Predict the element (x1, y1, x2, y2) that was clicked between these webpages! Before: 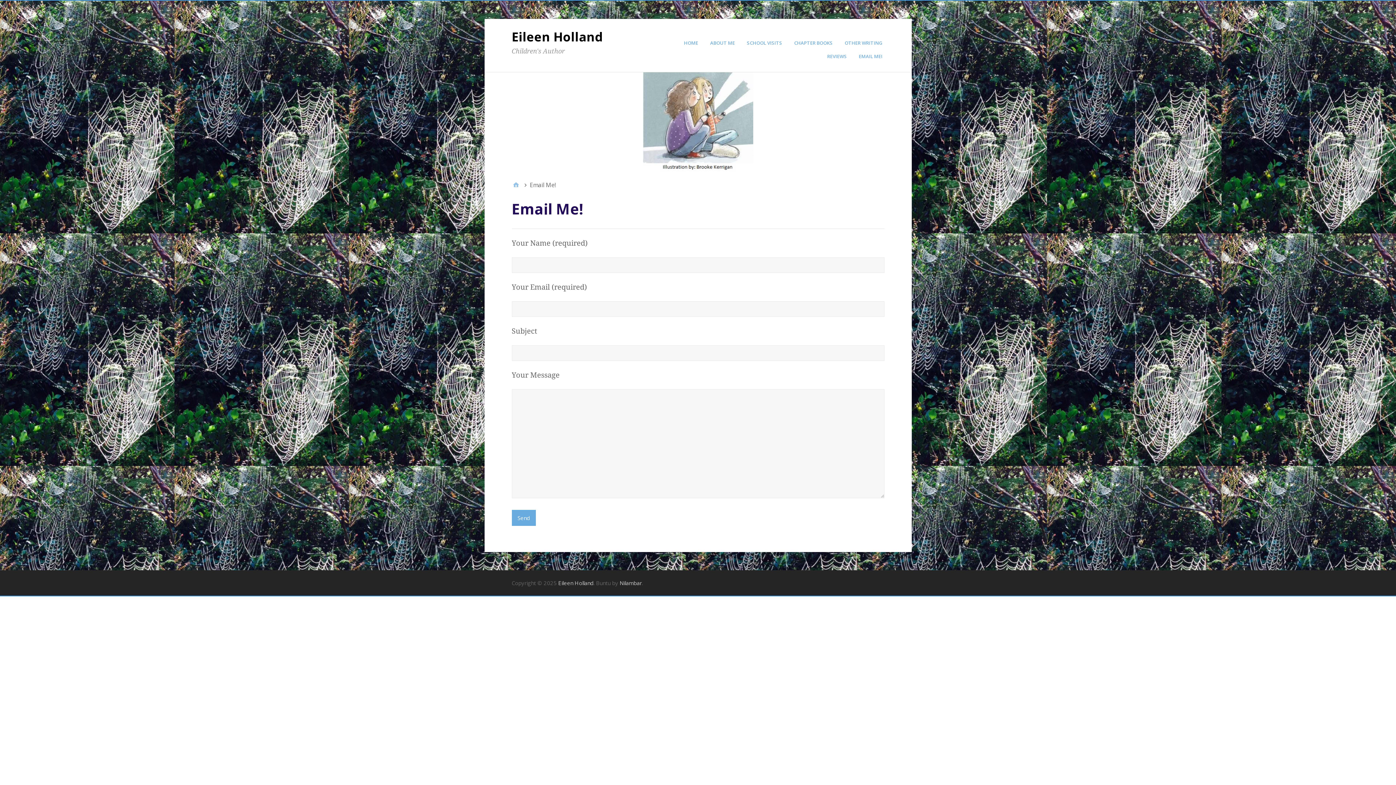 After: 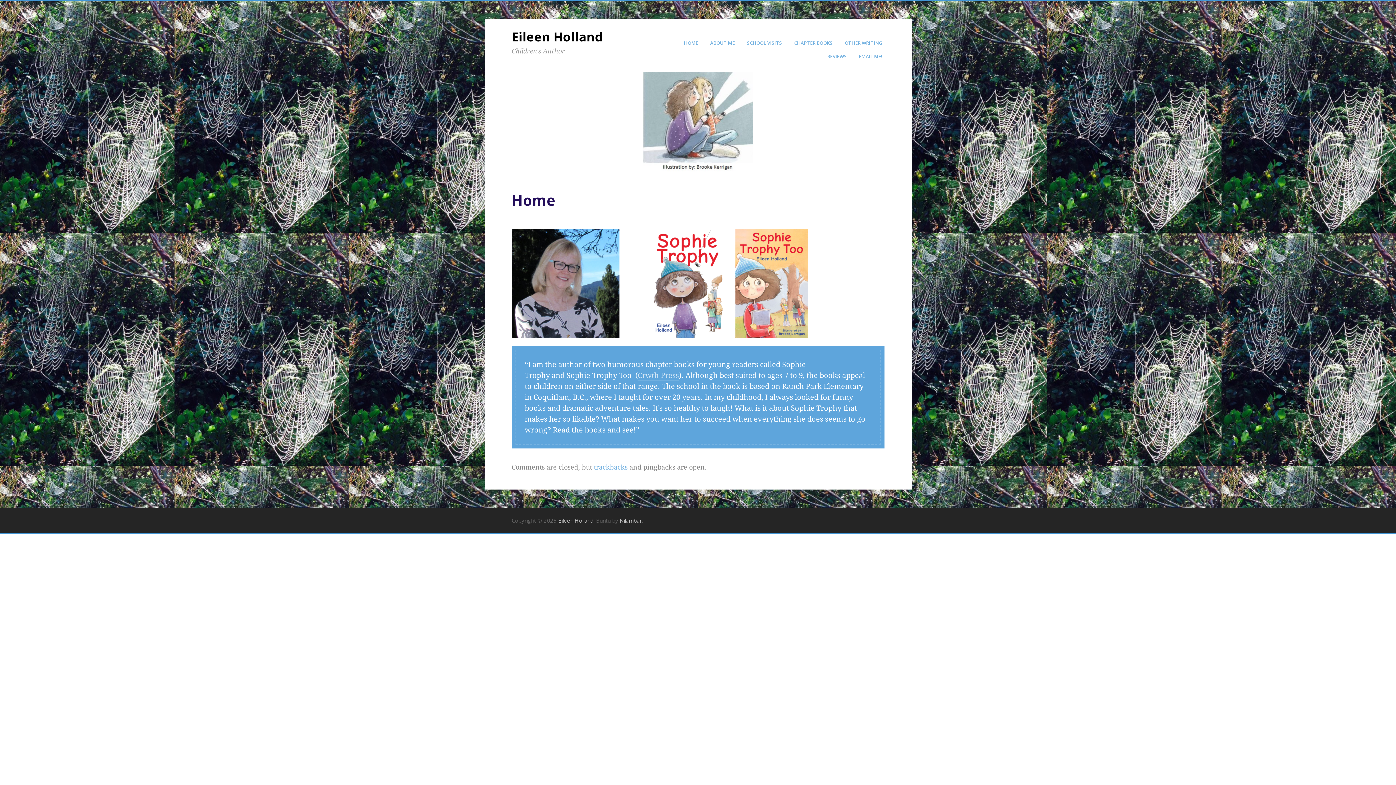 Action: label: Eileen Holland bbox: (511, 28, 603, 45)